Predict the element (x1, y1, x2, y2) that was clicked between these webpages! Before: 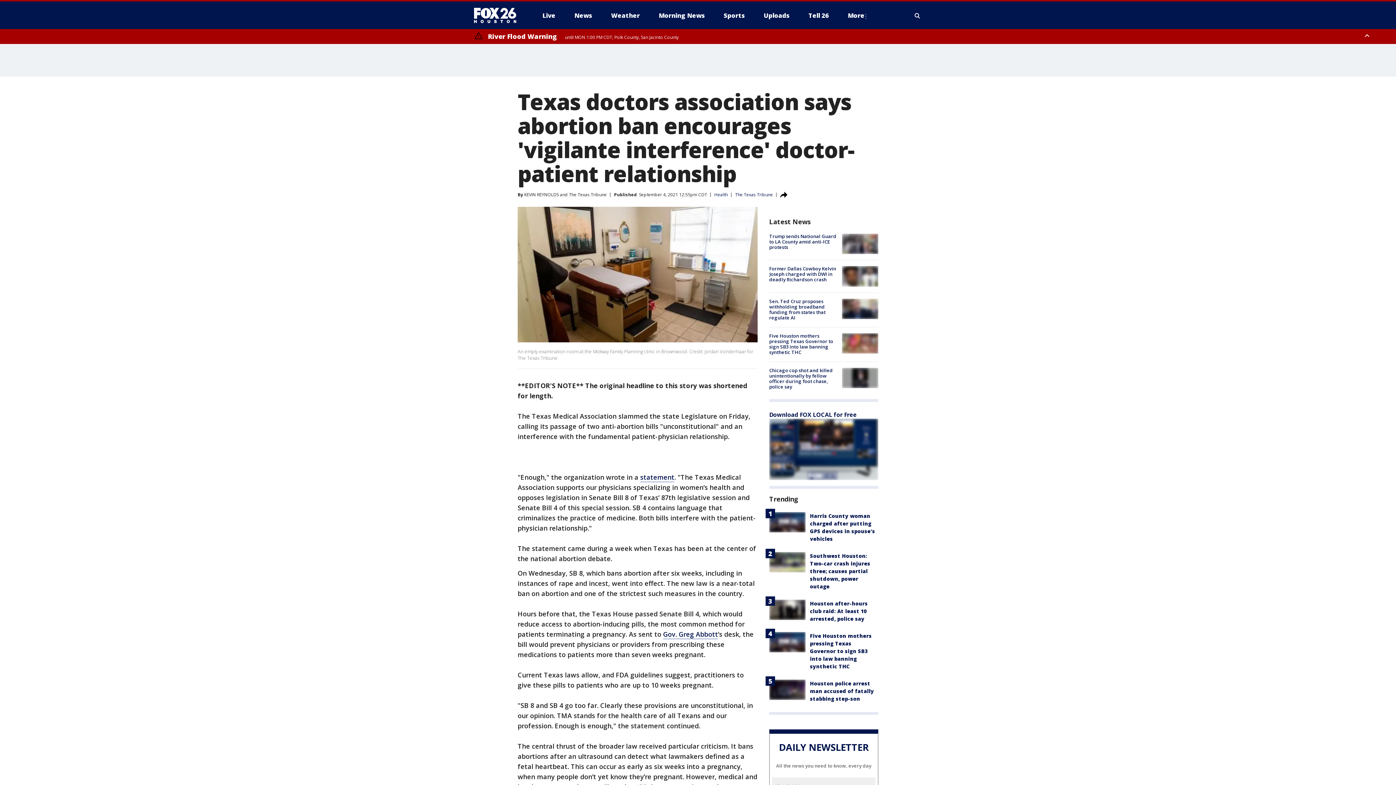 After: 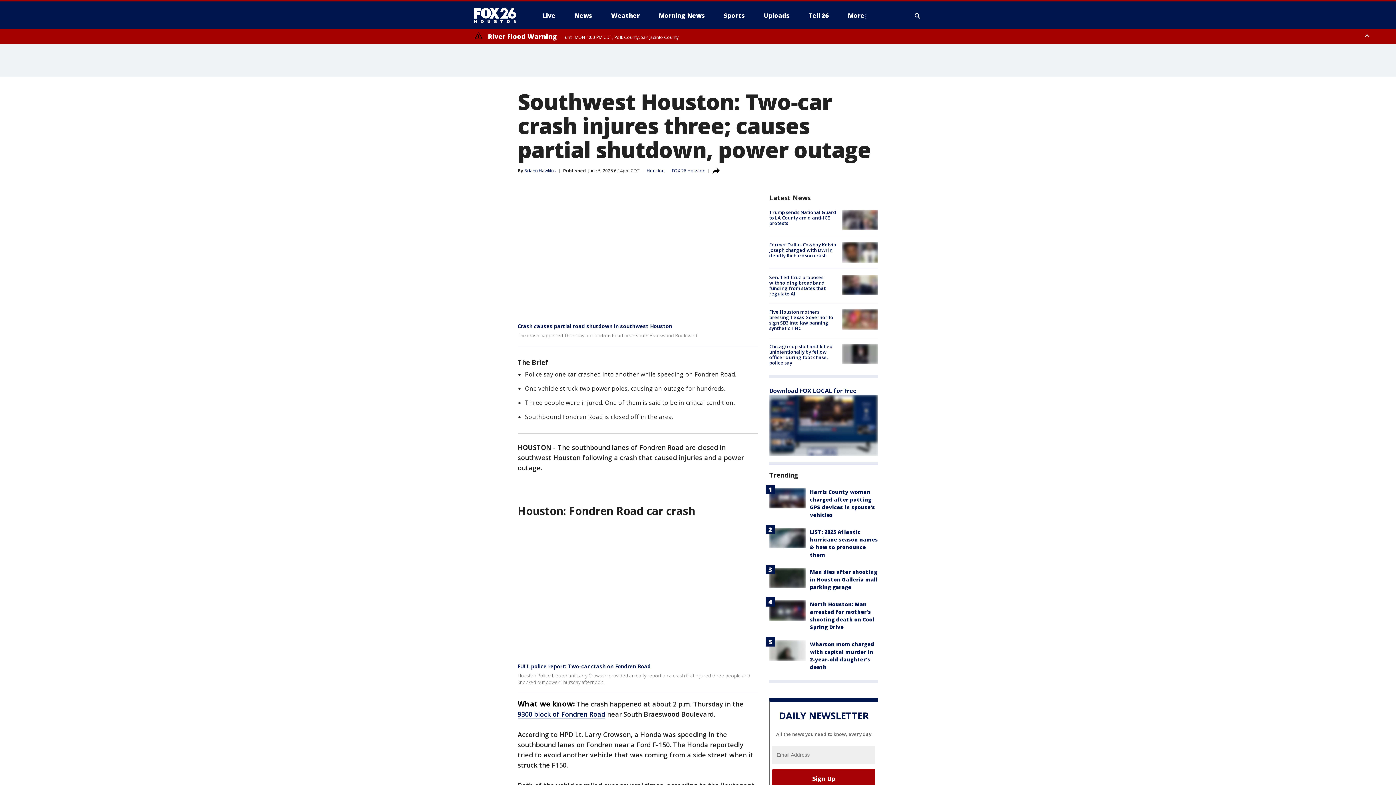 Action: label: Southwest Houston: Two-car crash injures three; causes partial shutdown, power outage bbox: (810, 552, 870, 590)